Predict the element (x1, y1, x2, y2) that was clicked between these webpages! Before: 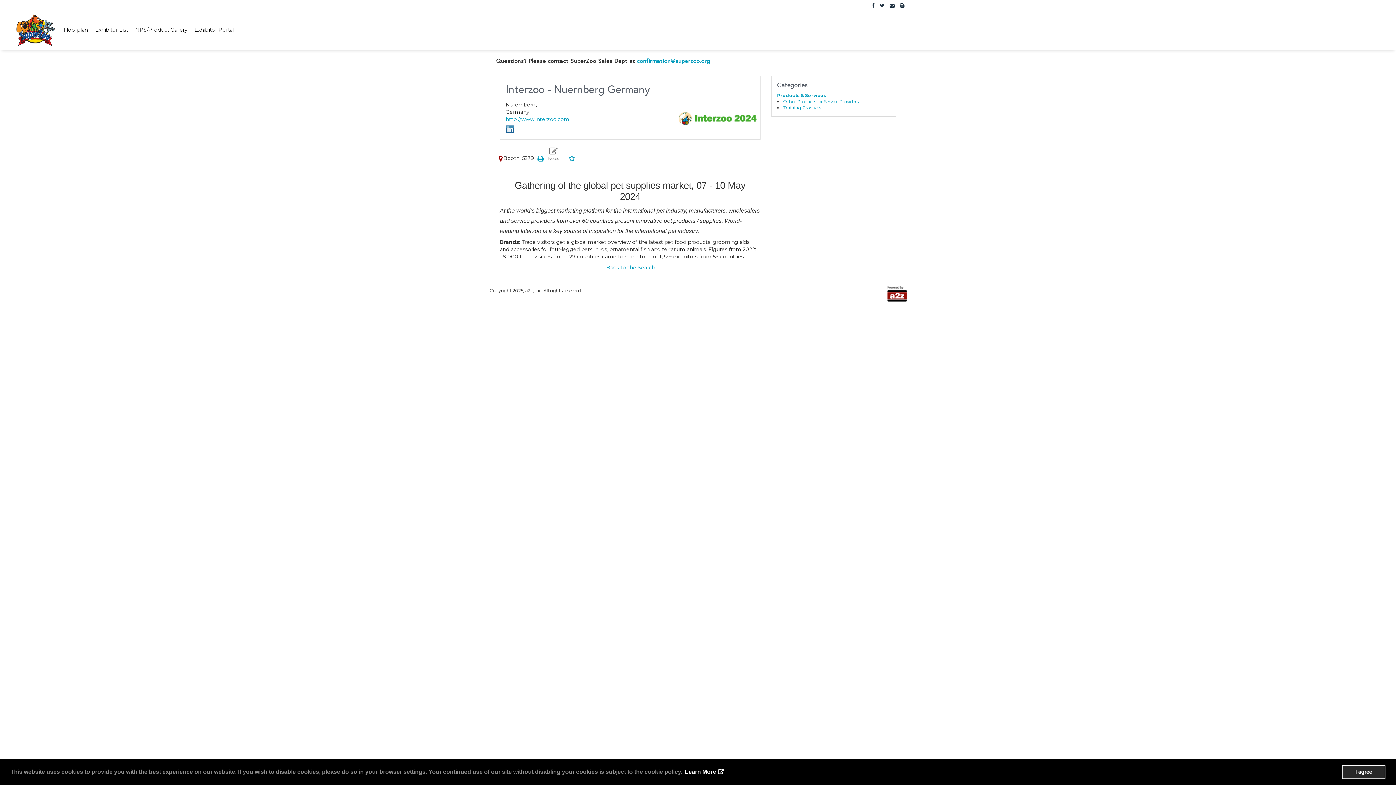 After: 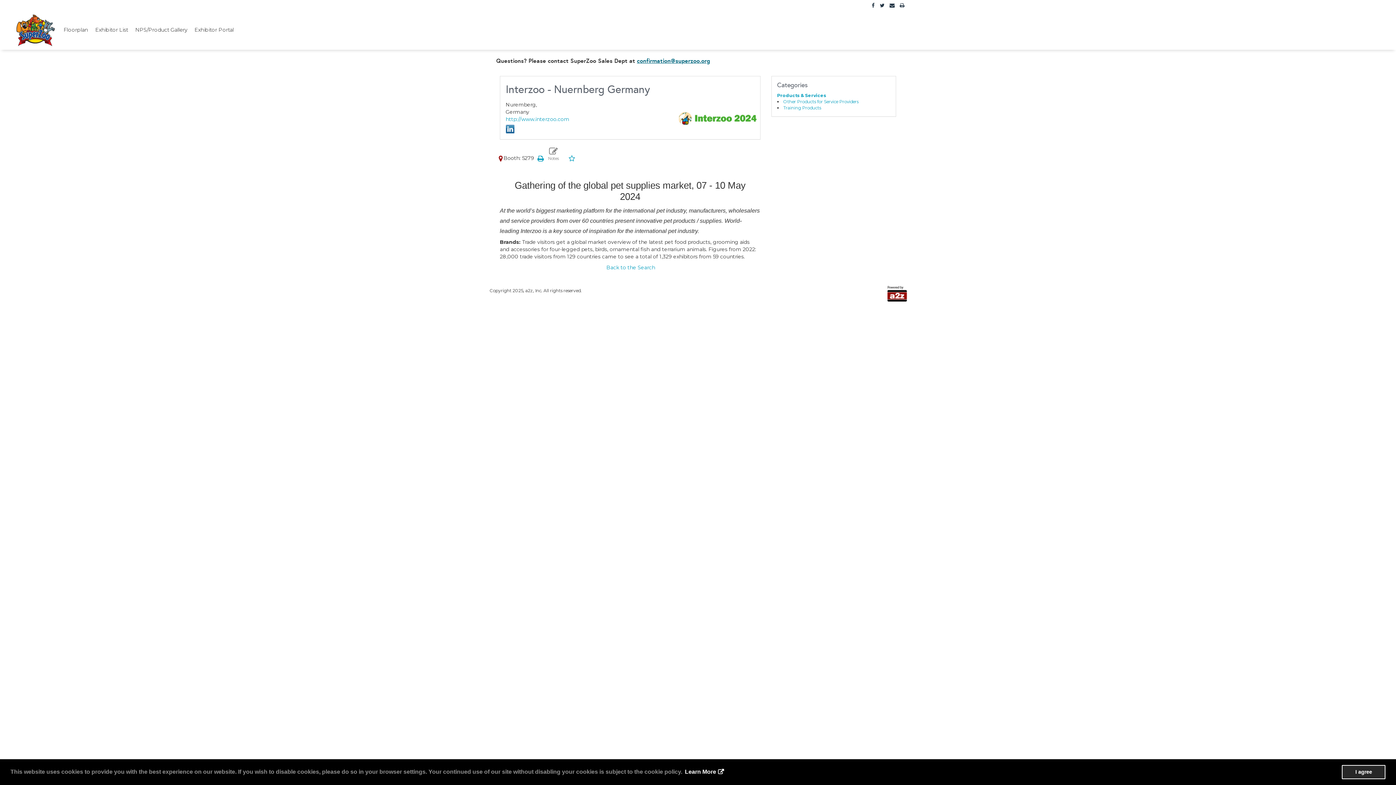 Action: bbox: (637, 57, 710, 64) label: confirmation@superzoo.org